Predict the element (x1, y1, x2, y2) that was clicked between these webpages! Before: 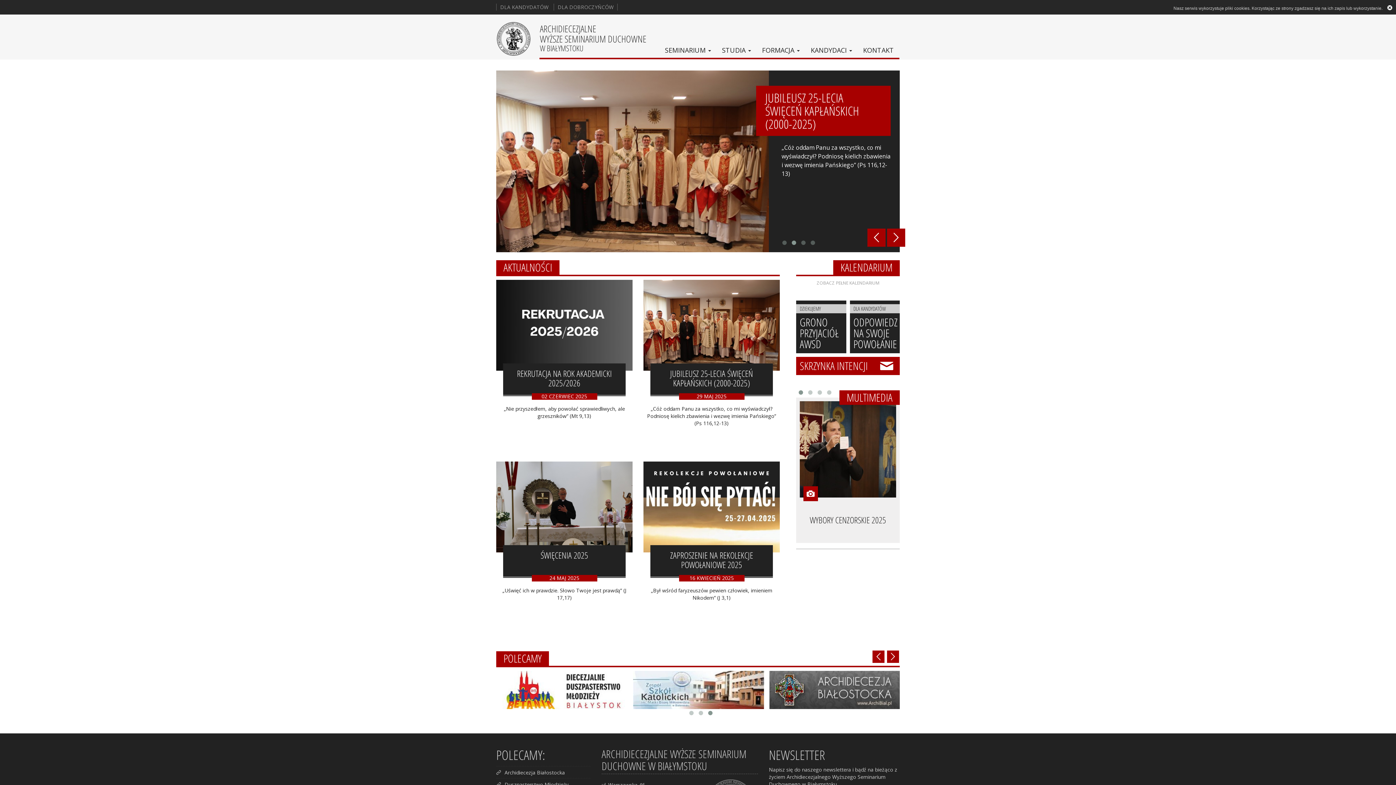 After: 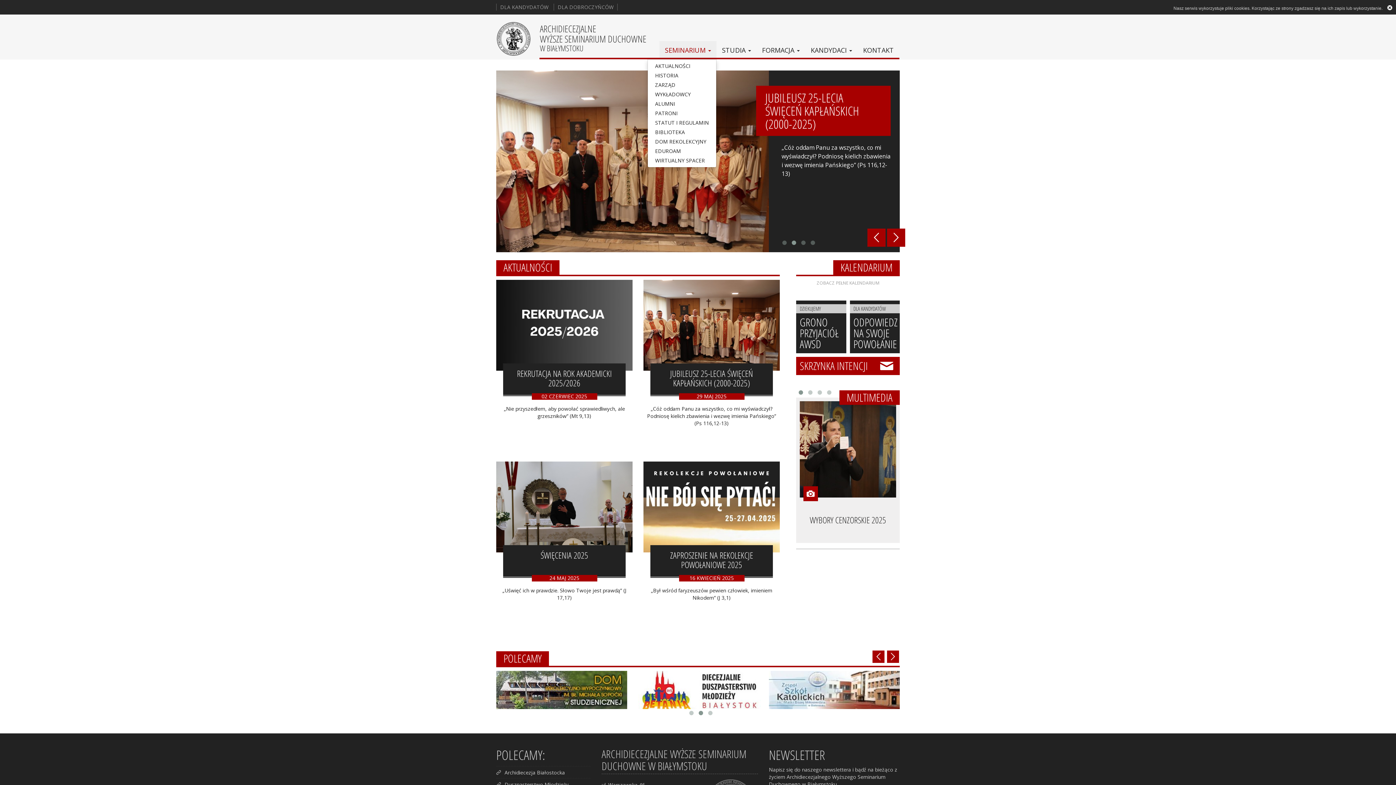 Action: bbox: (659, 41, 716, 59) label: SEMINARIUM 